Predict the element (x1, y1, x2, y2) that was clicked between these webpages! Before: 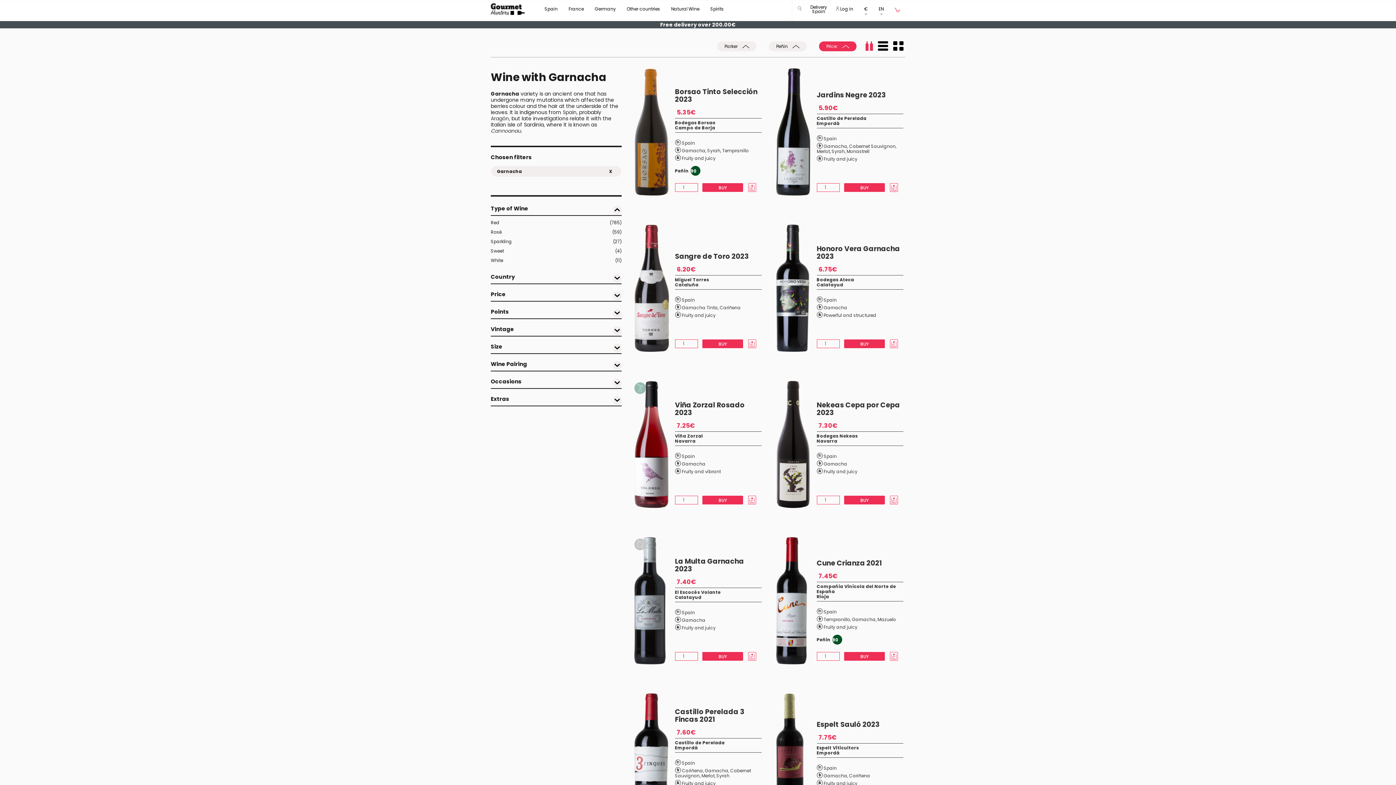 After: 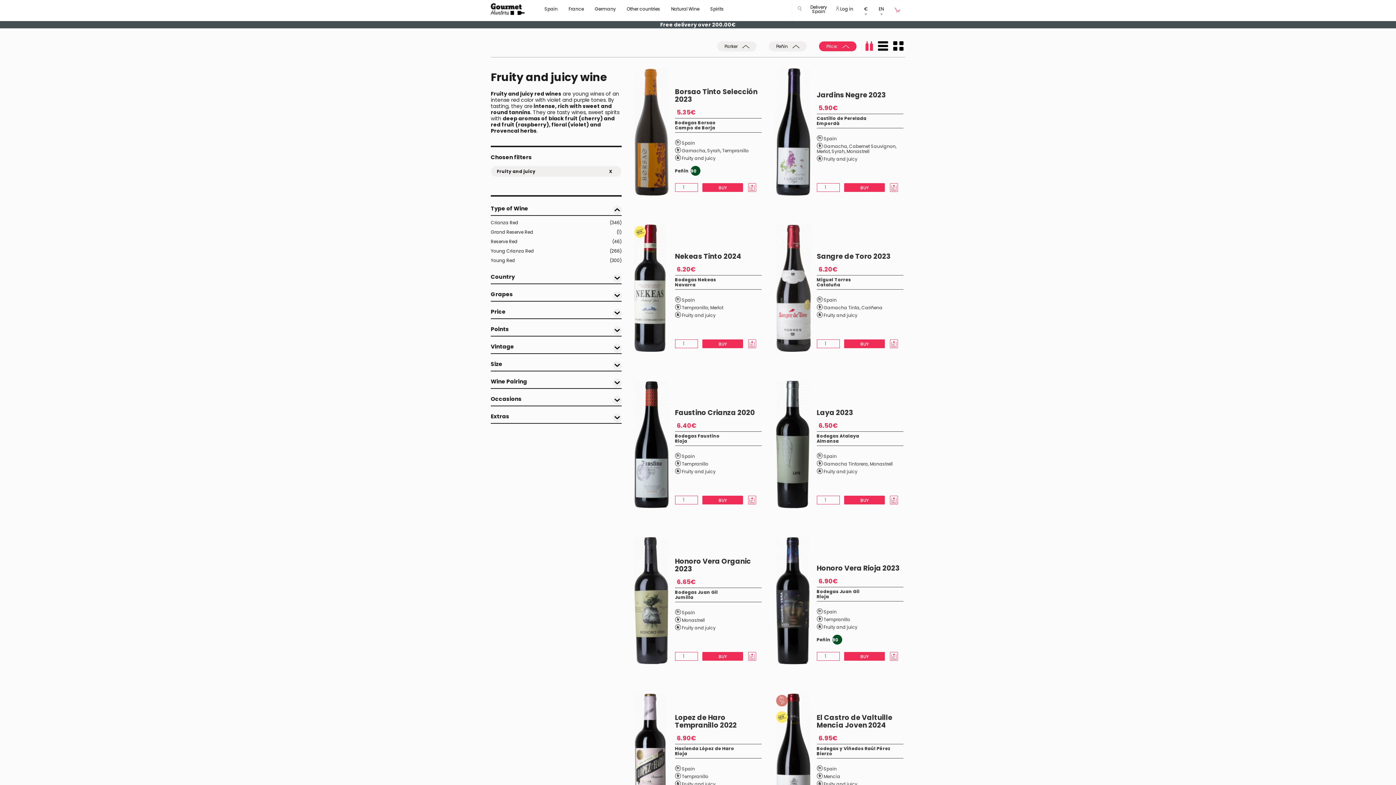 Action: label: Fruity and juicy bbox: (823, 780, 857, 786)